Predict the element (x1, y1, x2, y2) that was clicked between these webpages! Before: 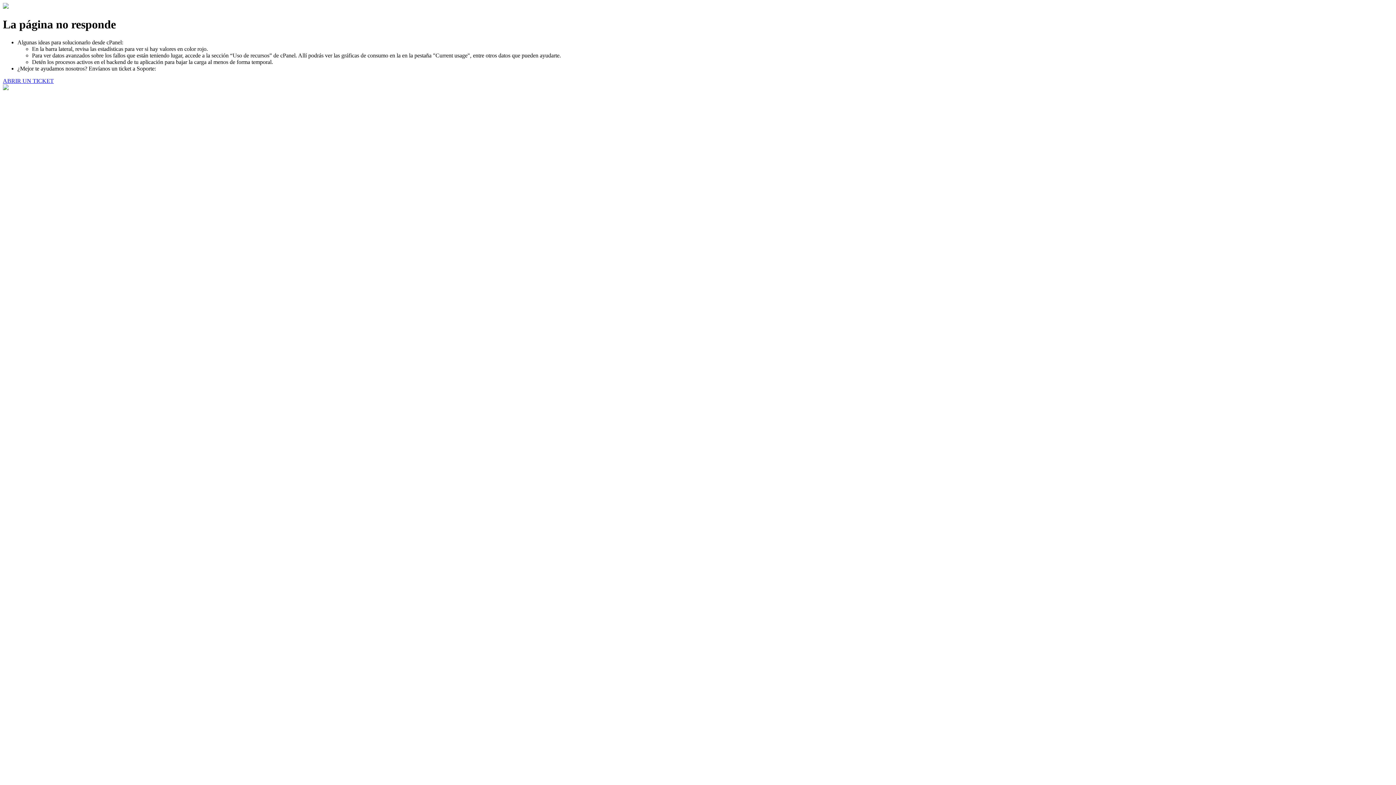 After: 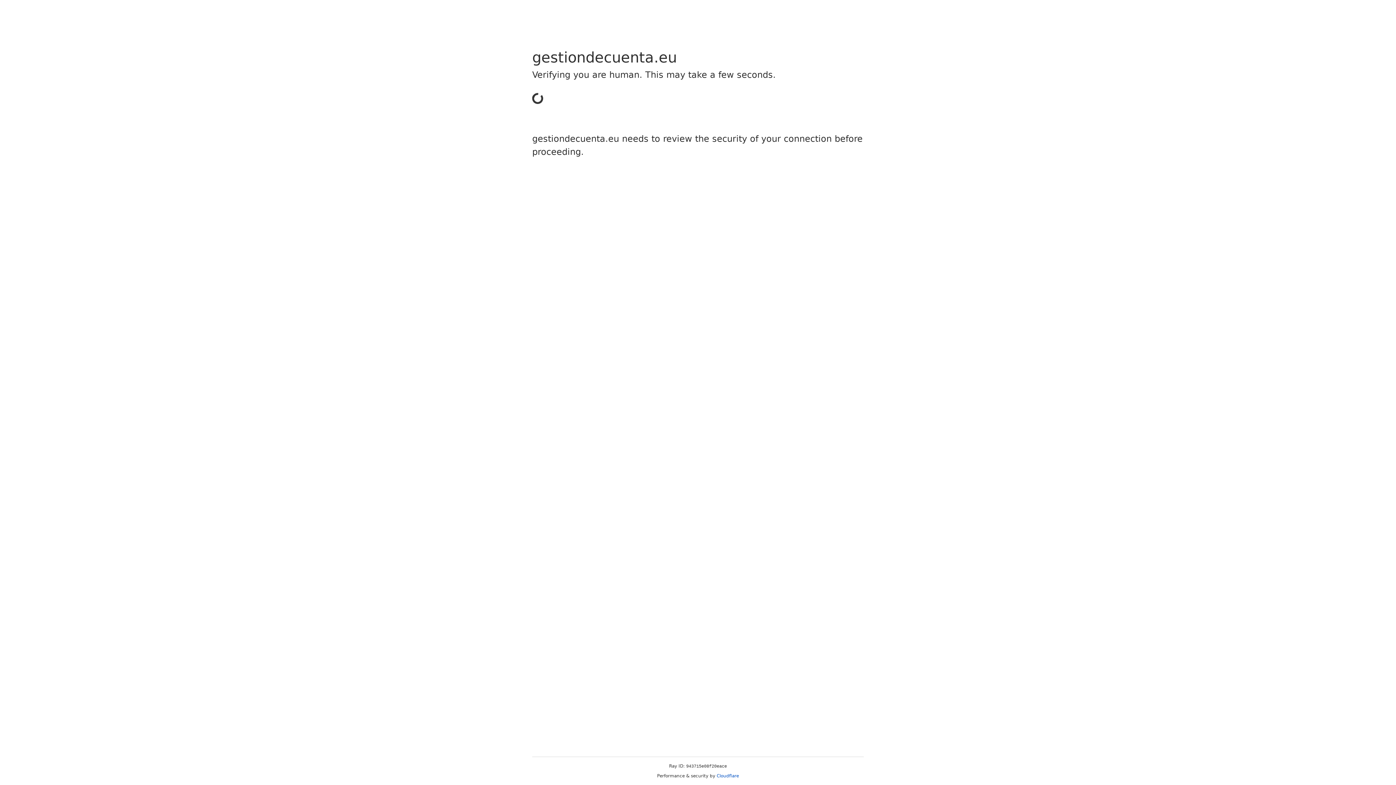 Action: label: ABRIR UN TICKET bbox: (2, 77, 53, 83)